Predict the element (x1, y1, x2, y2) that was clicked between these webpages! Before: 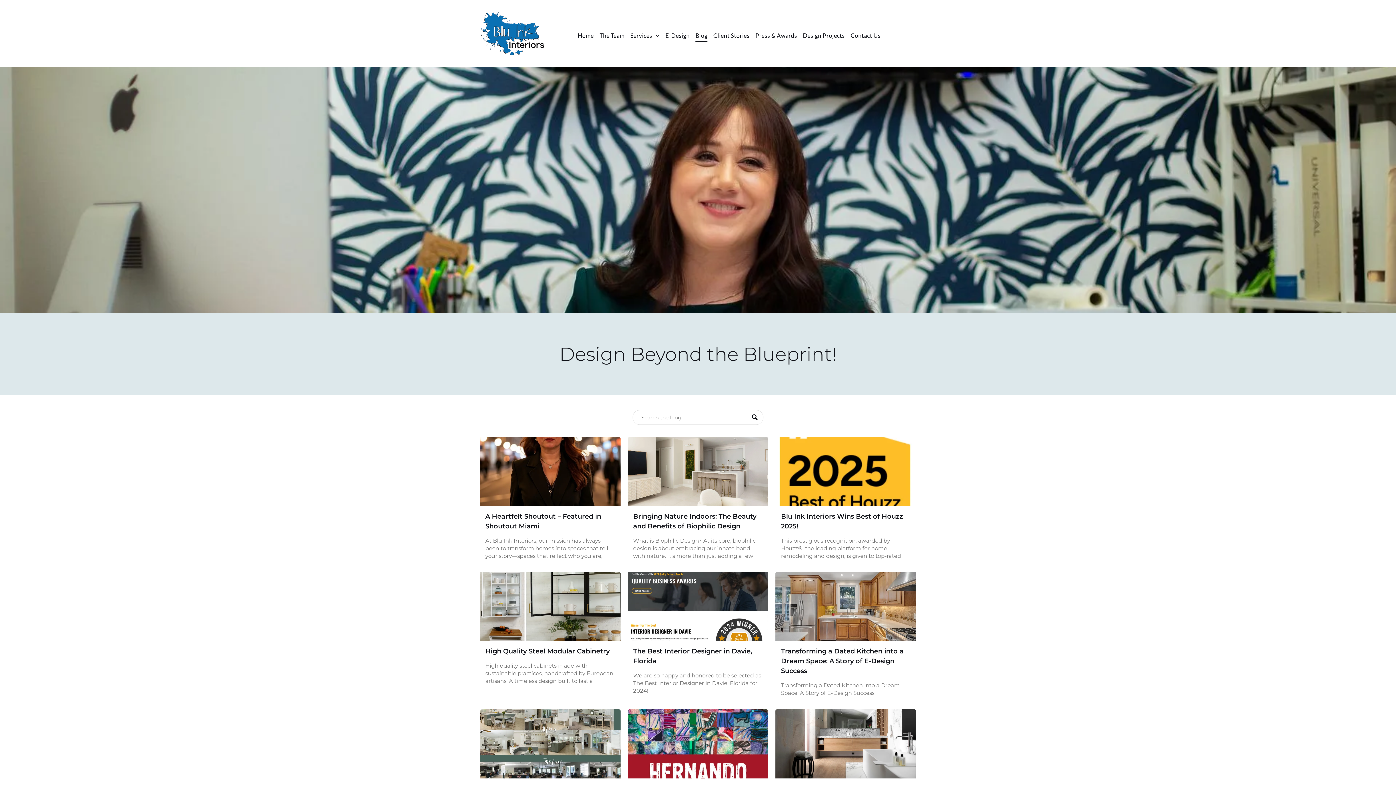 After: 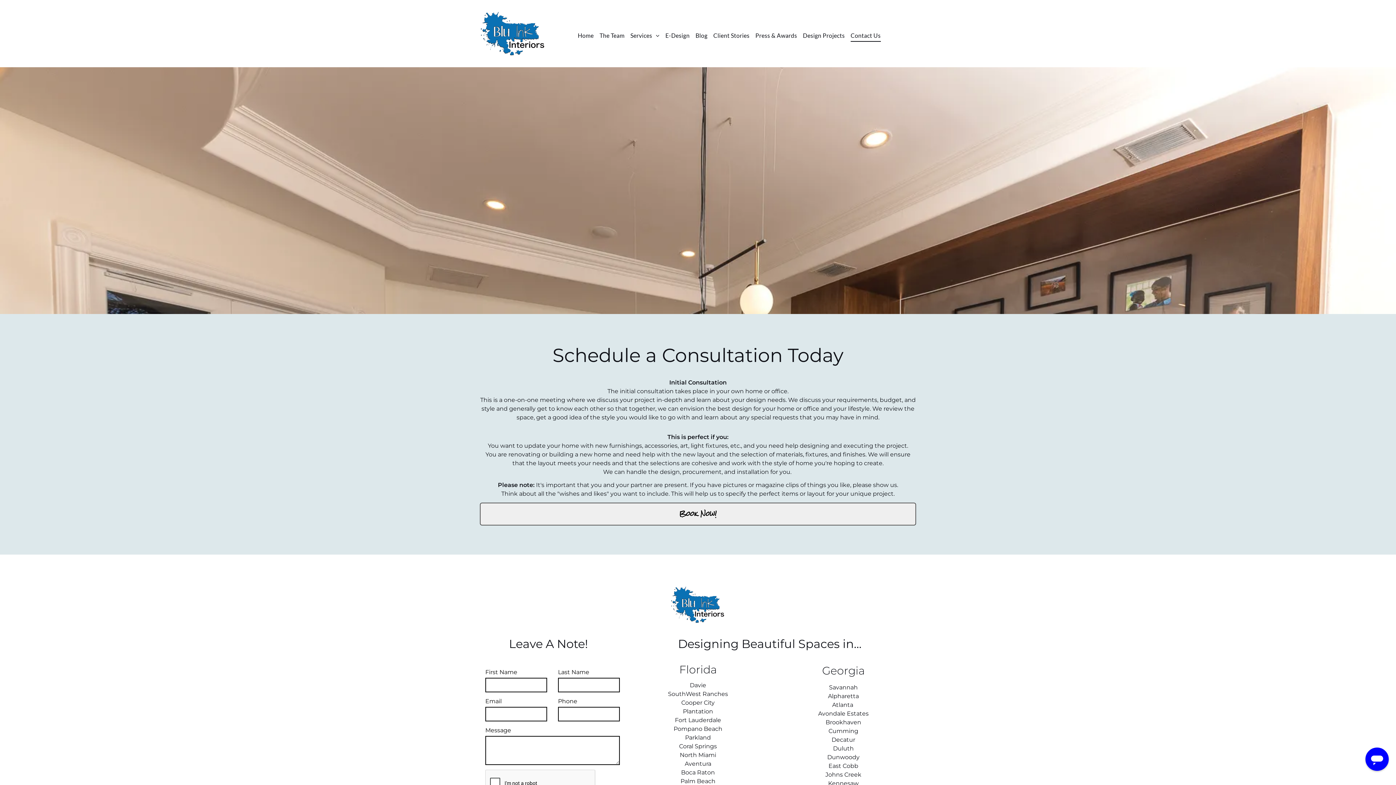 Action: label: Contact Us bbox: (847, 29, 883, 41)